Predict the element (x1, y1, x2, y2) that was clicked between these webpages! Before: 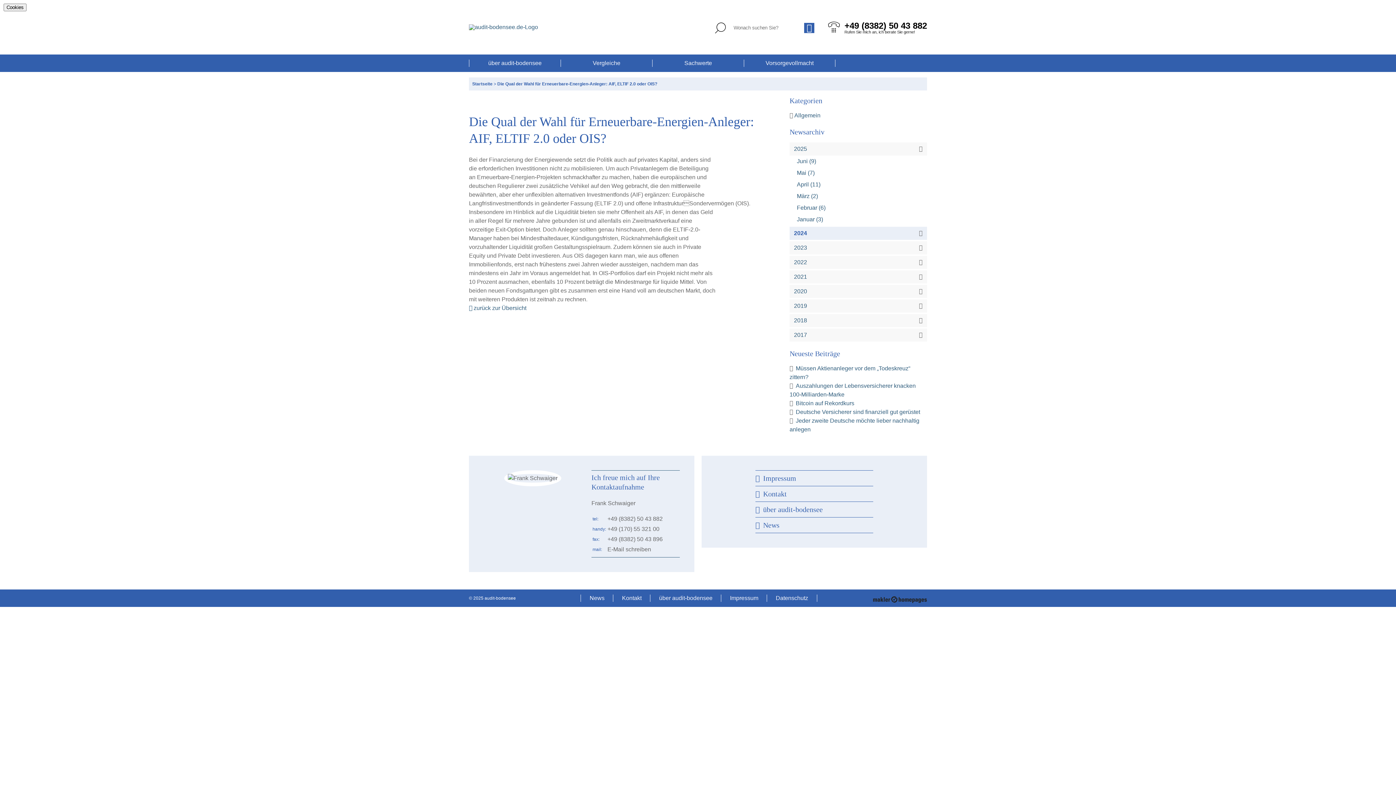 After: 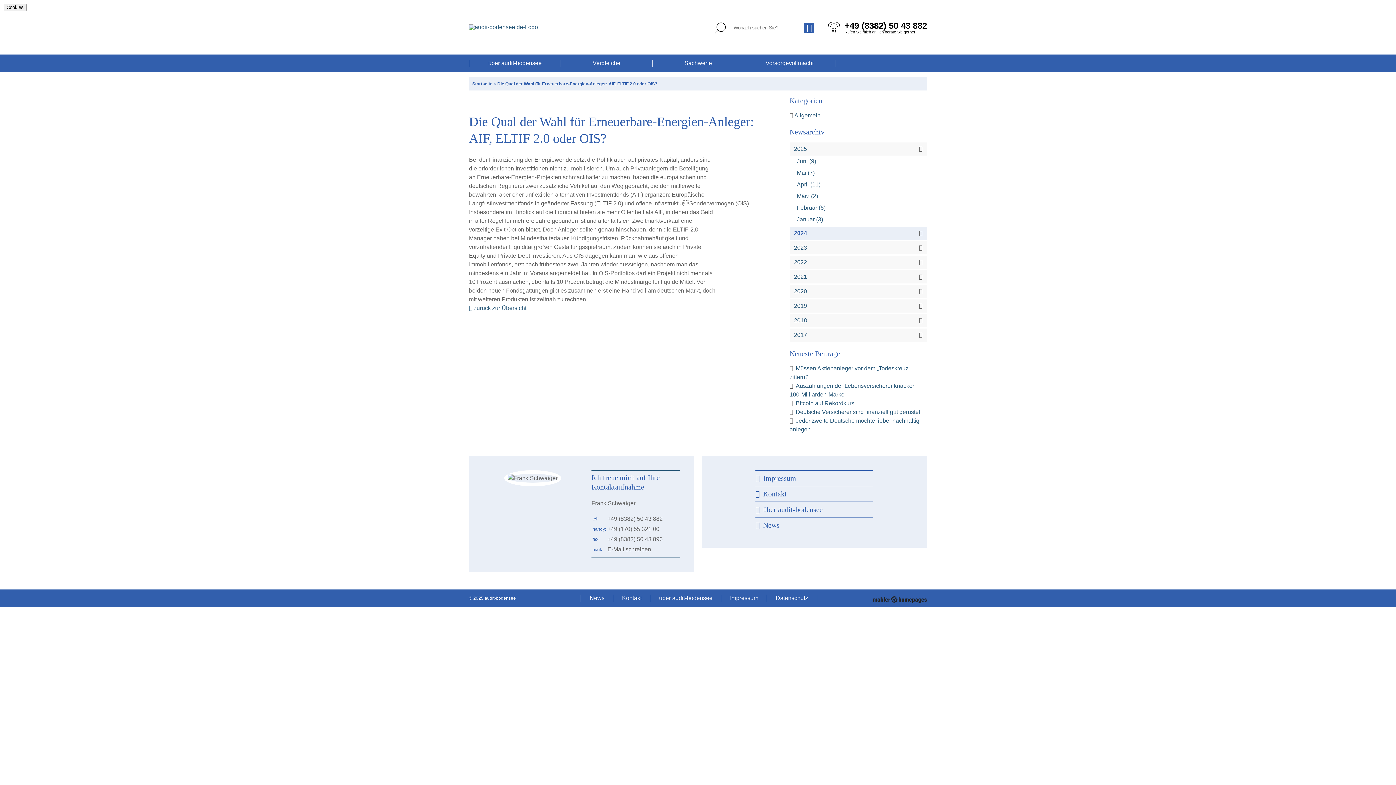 Action: label: 2019 bbox: (794, 302, 807, 309)